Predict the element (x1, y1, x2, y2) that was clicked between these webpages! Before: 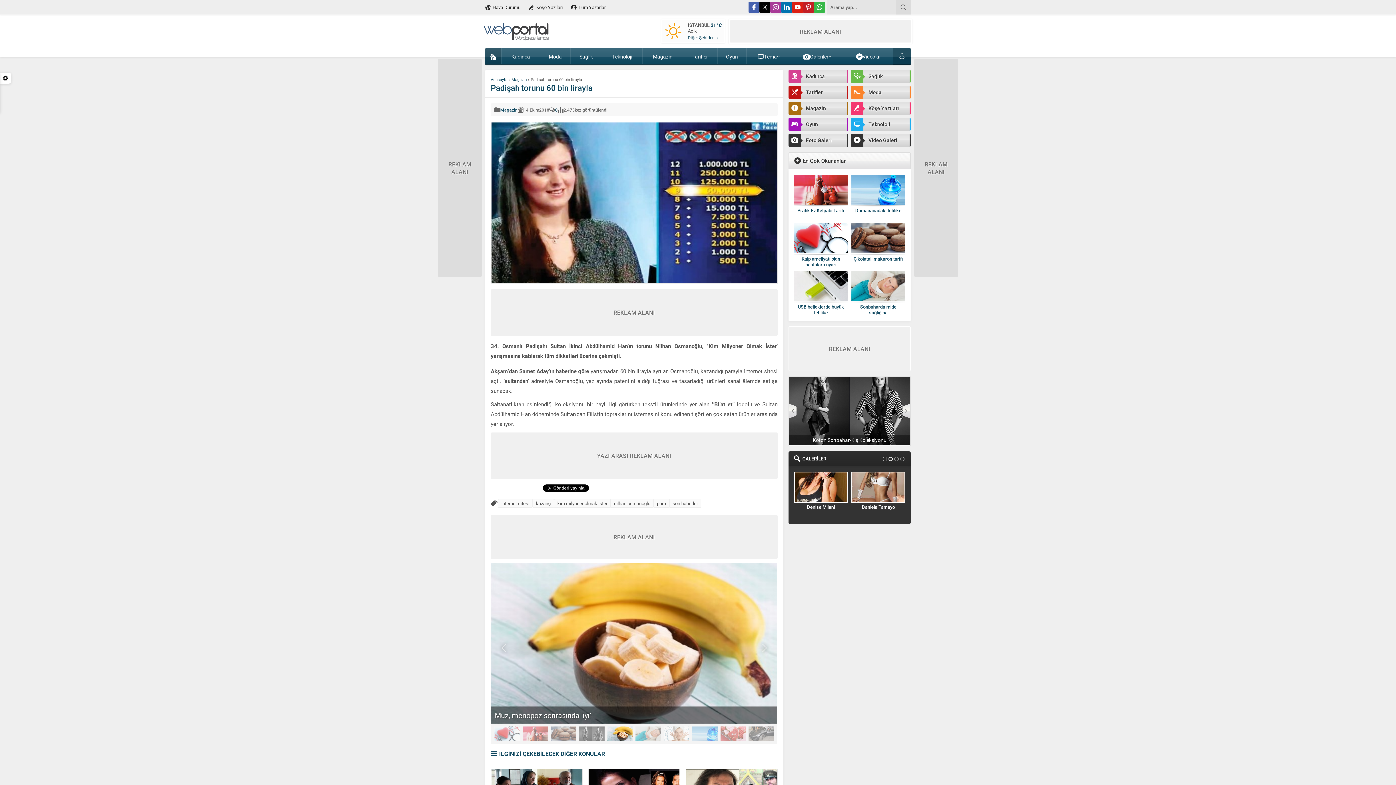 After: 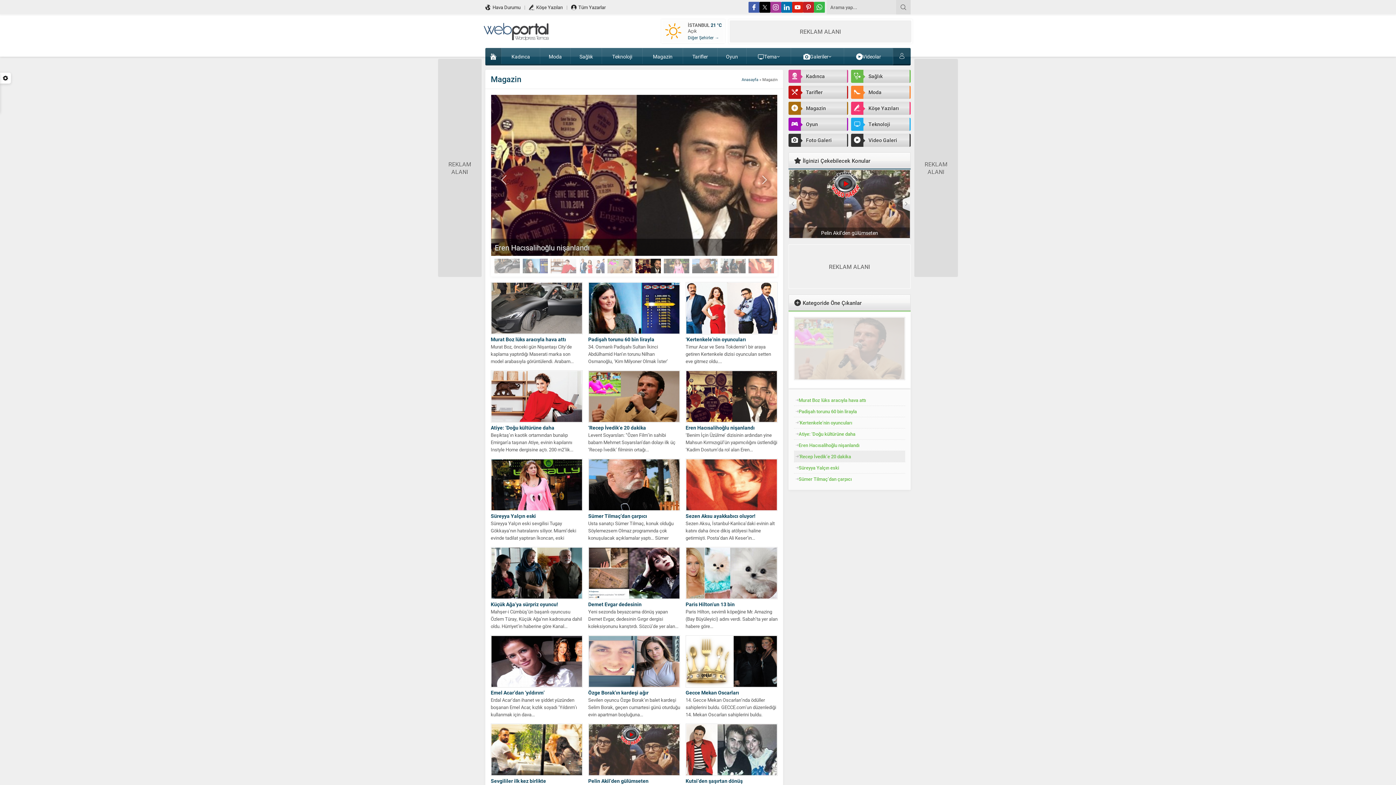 Action: label: Magazin bbox: (511, 76, 526, 82)